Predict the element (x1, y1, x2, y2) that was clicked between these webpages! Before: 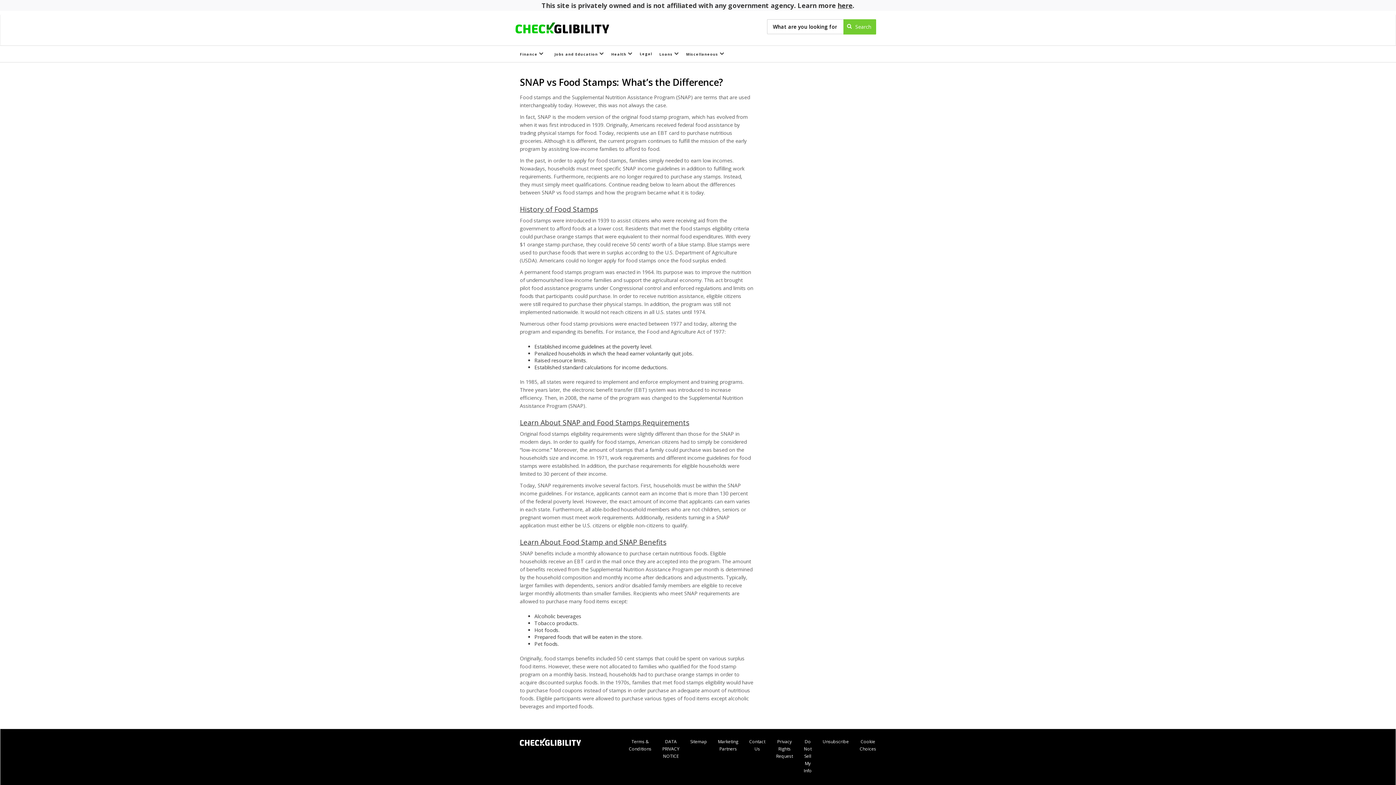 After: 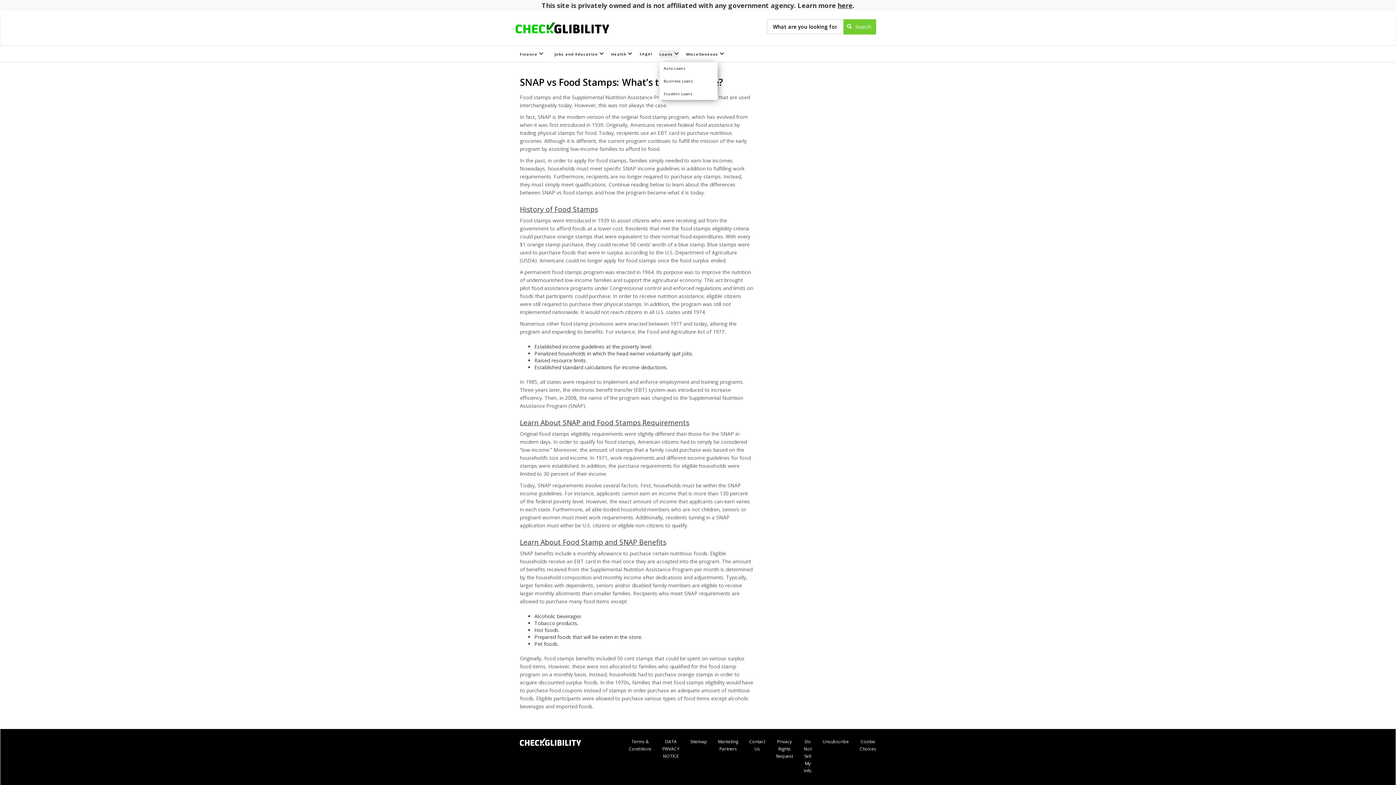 Action: bbox: (659, 50, 679, 57) label: Loans 